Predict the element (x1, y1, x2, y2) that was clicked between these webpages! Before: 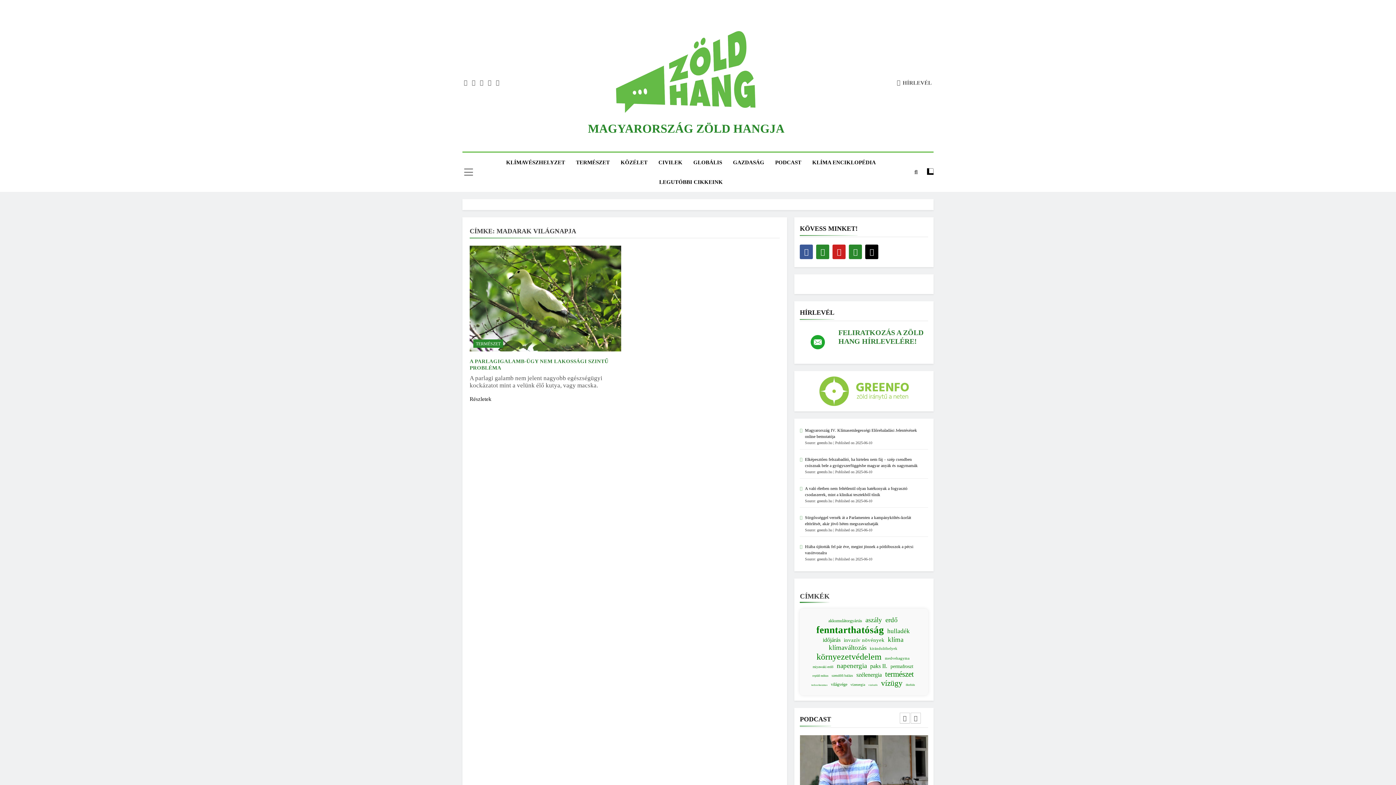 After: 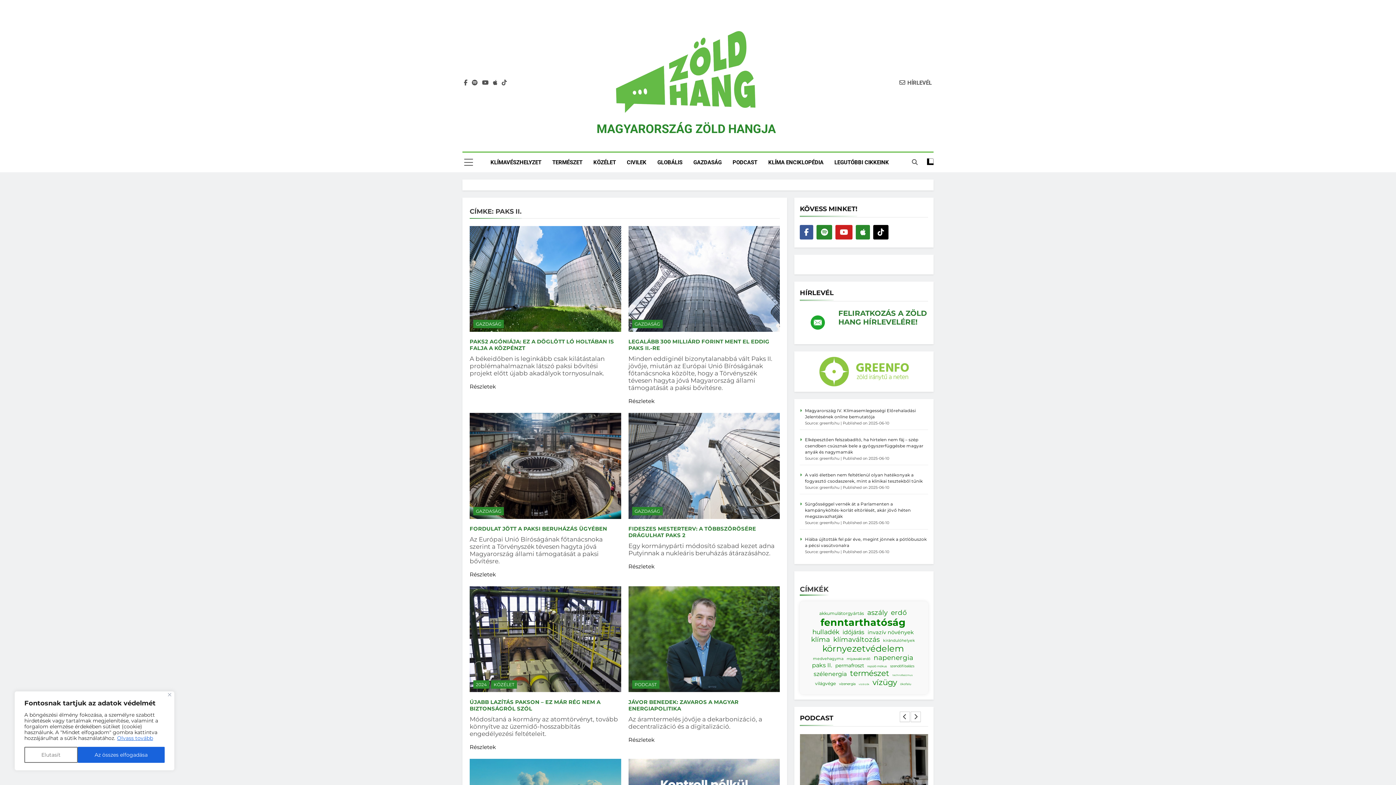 Action: bbox: (870, 662, 887, 669) label: paks II.